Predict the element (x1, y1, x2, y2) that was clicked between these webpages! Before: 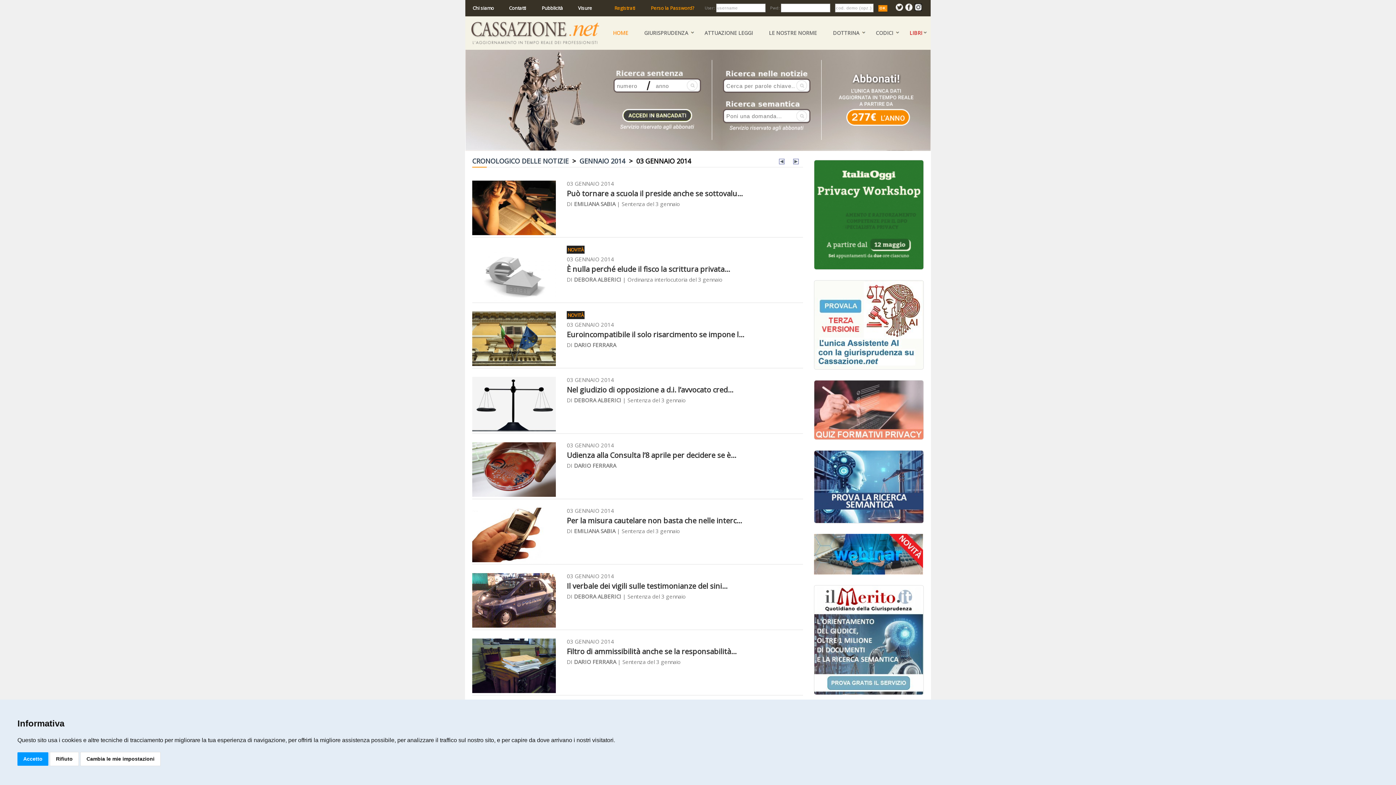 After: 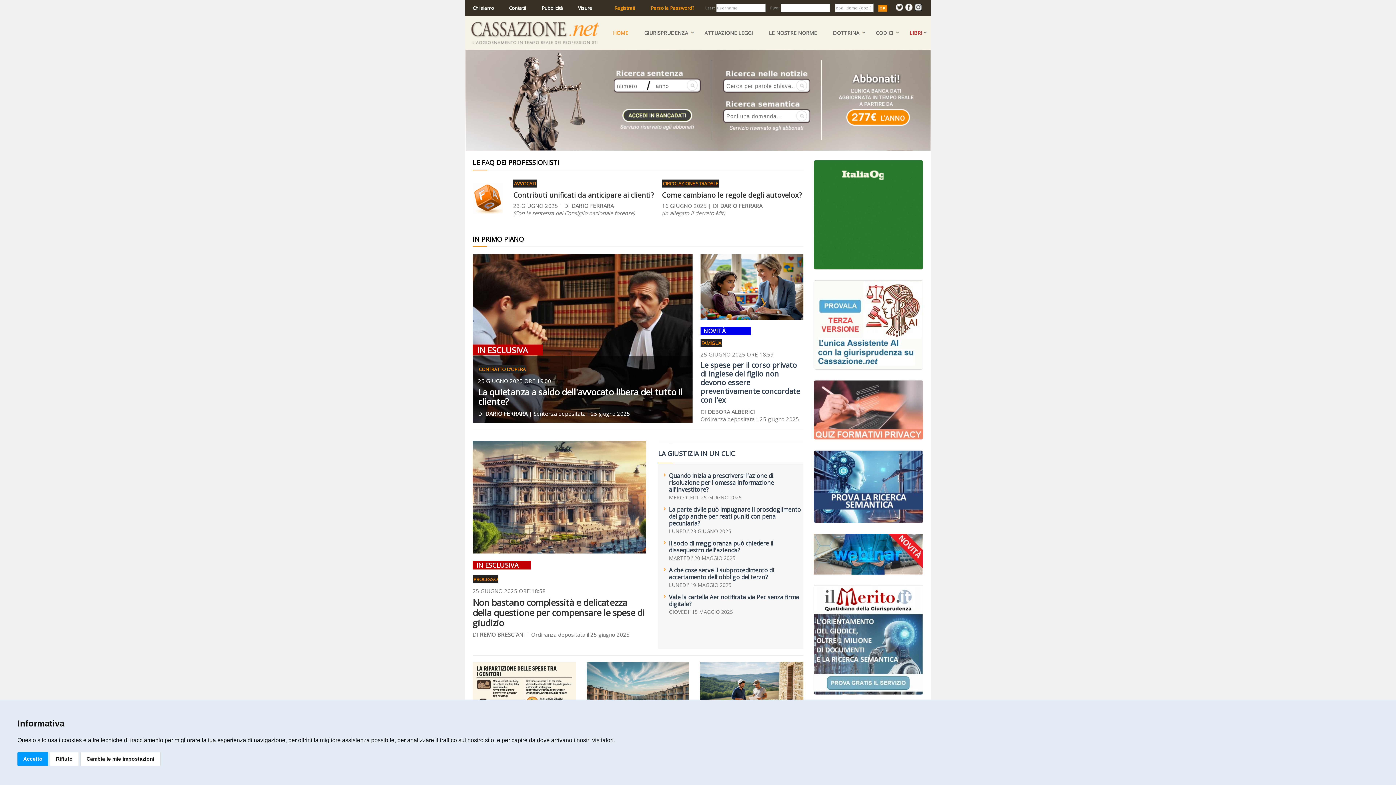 Action: bbox: (613, 29, 628, 36) label: HOME